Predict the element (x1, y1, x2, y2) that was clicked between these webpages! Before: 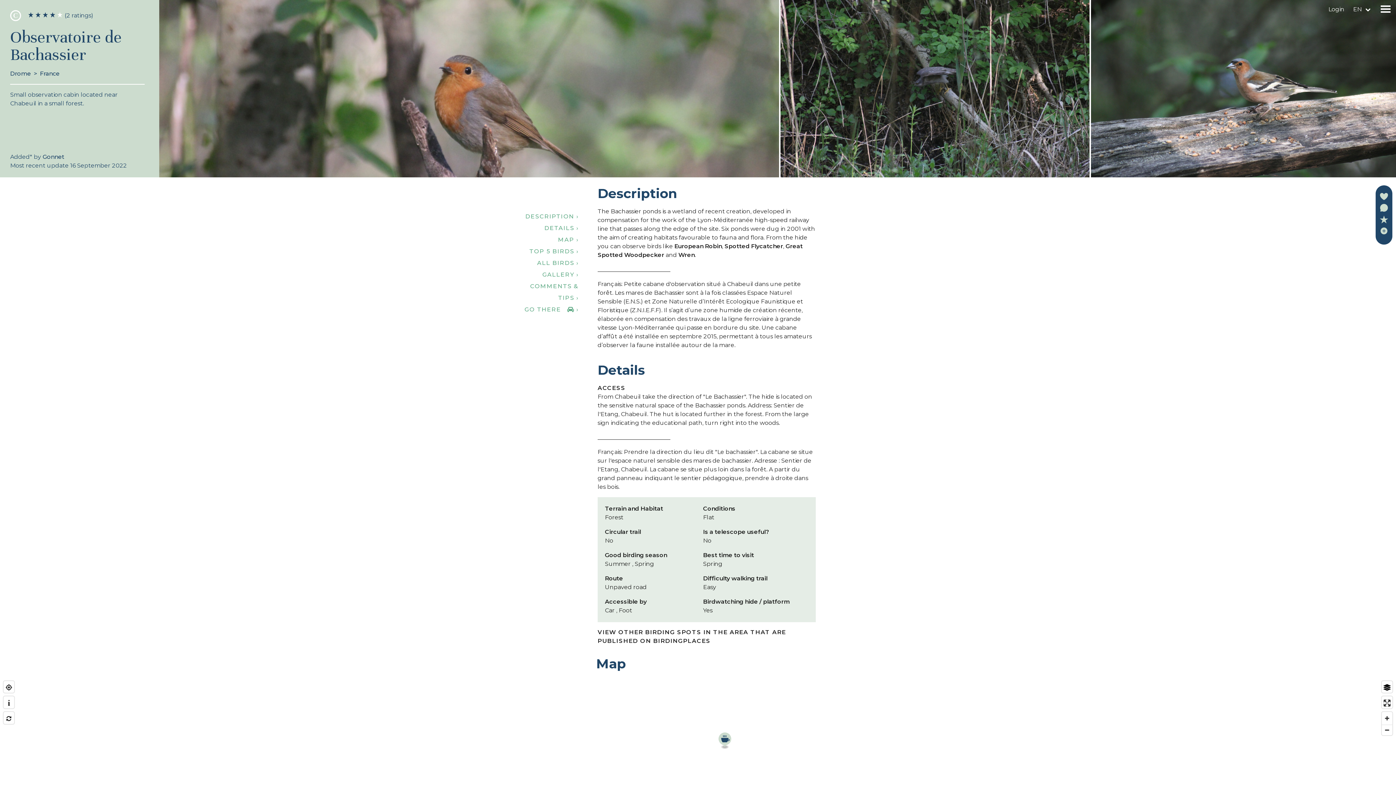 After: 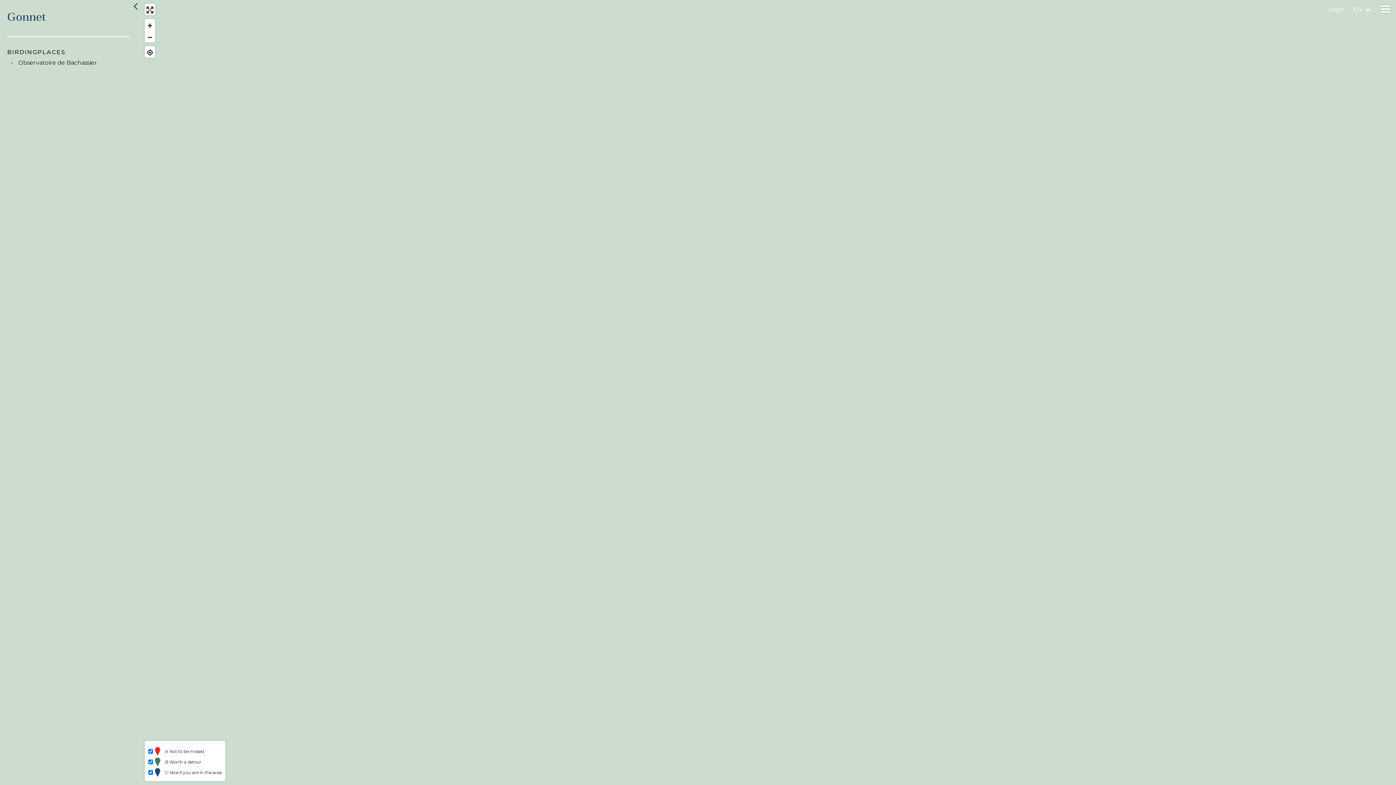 Action: label: Gonnet bbox: (42, 153, 64, 160)